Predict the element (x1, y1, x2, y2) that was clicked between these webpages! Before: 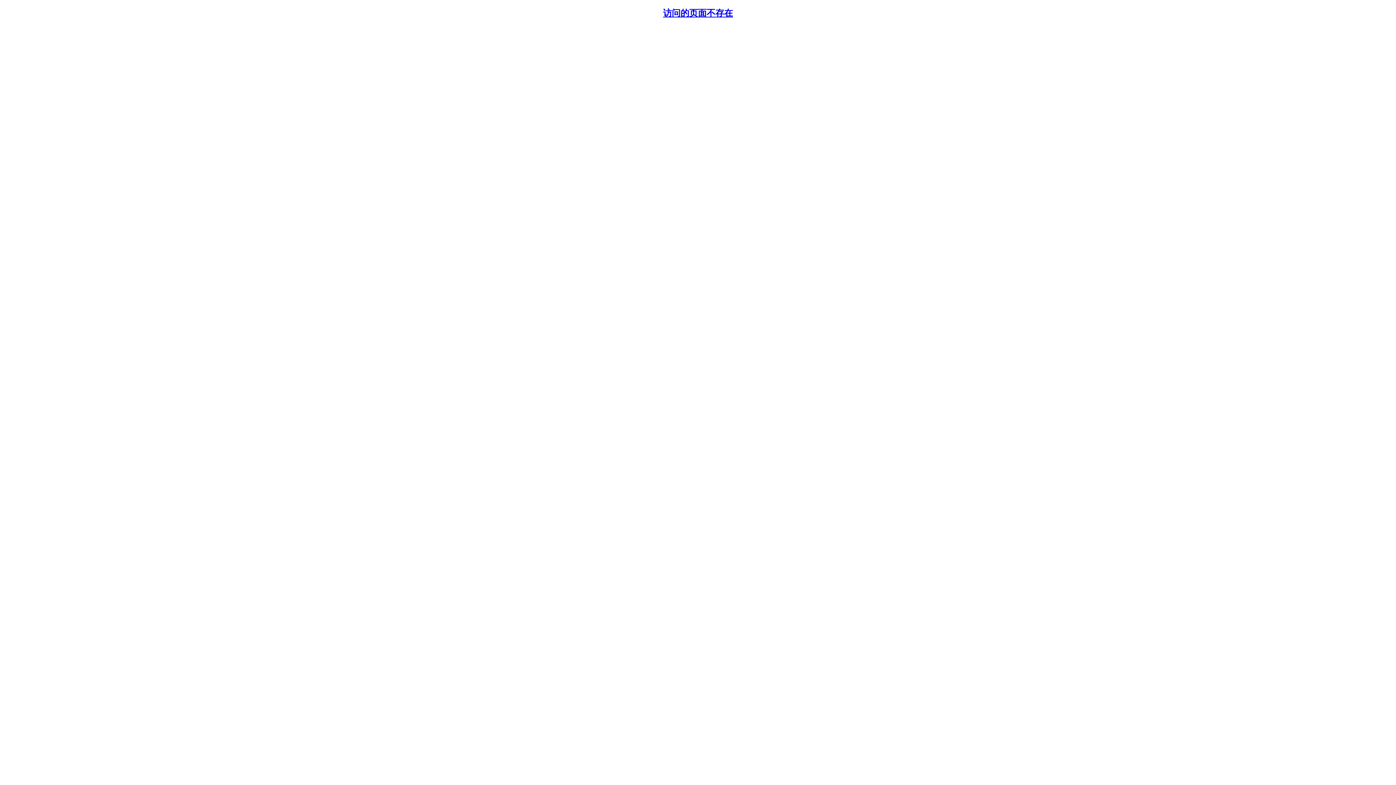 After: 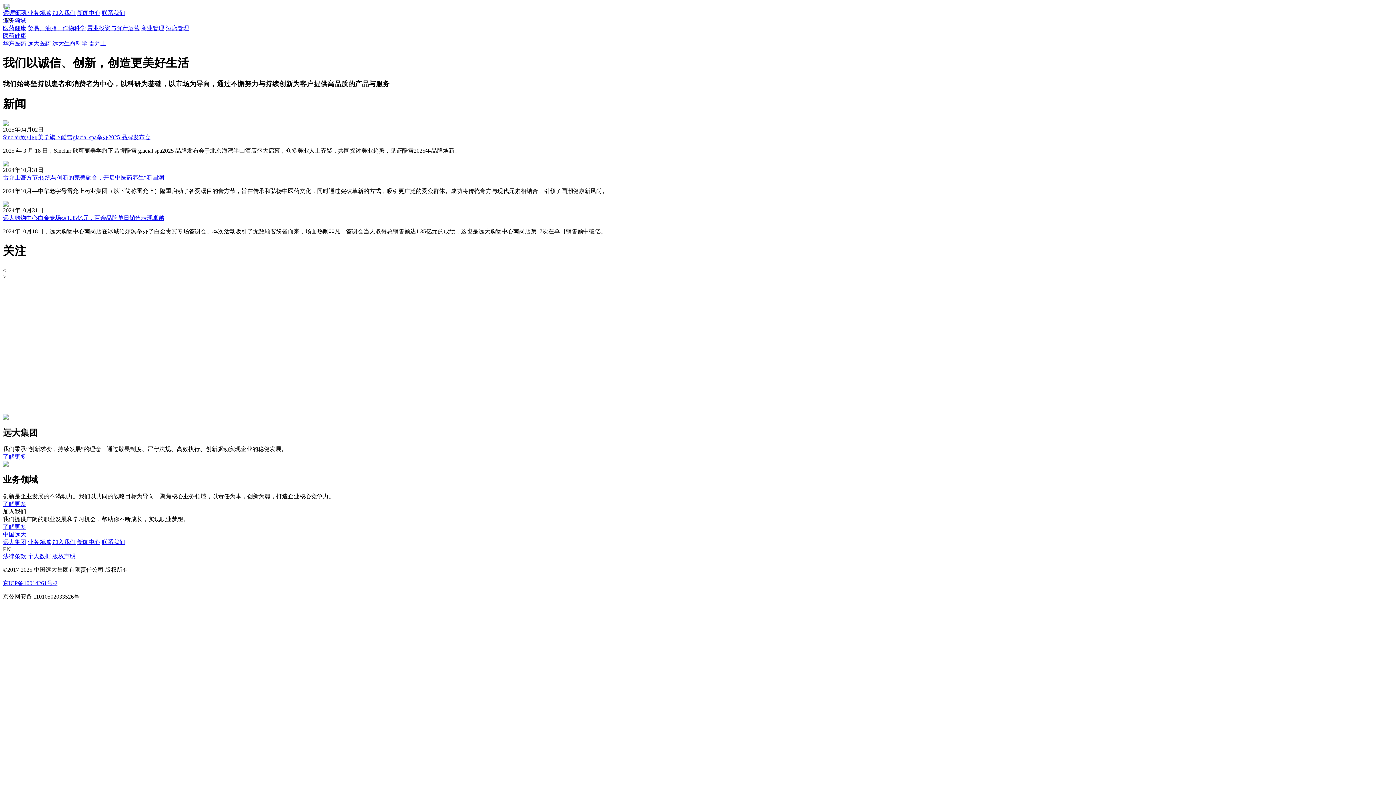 Action: bbox: (663, 8, 733, 17) label: 访问的页面不存在